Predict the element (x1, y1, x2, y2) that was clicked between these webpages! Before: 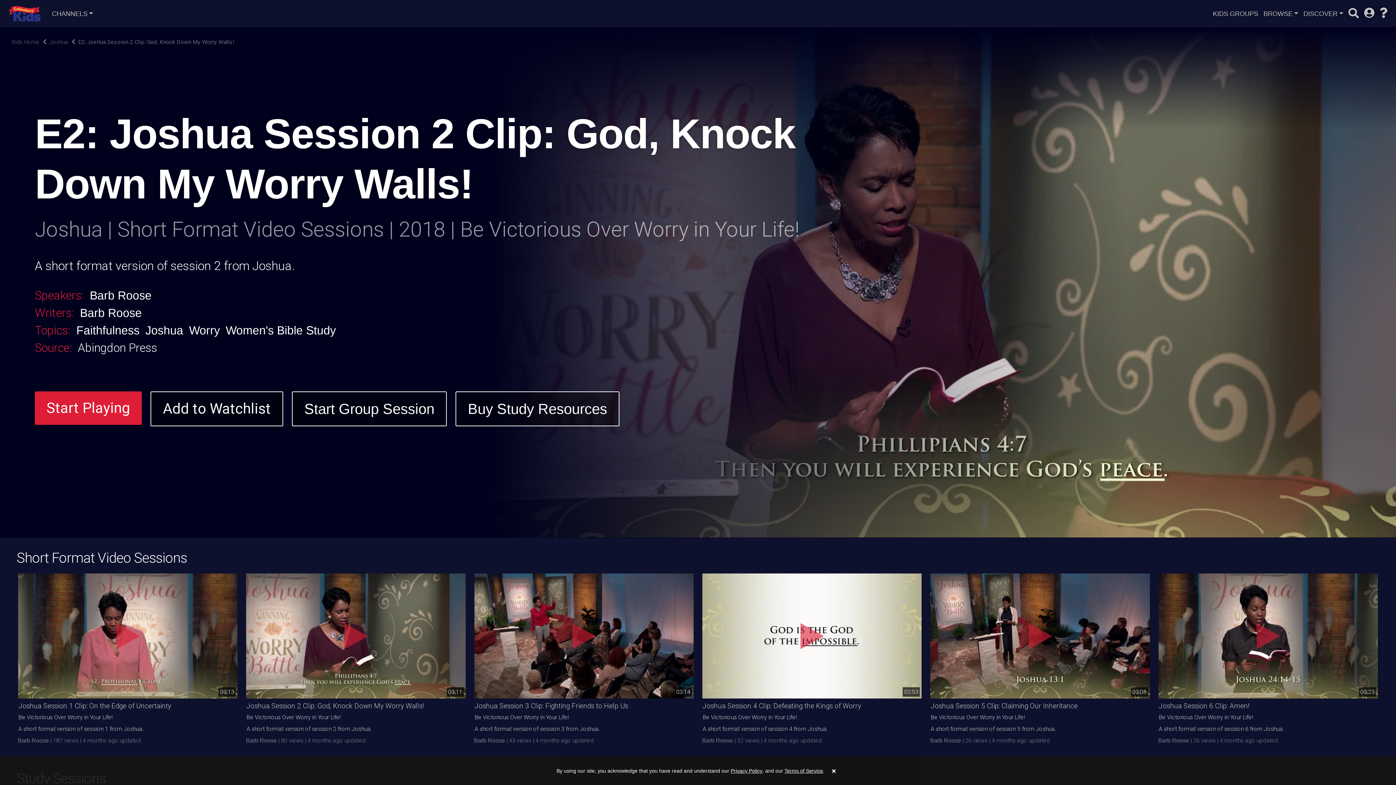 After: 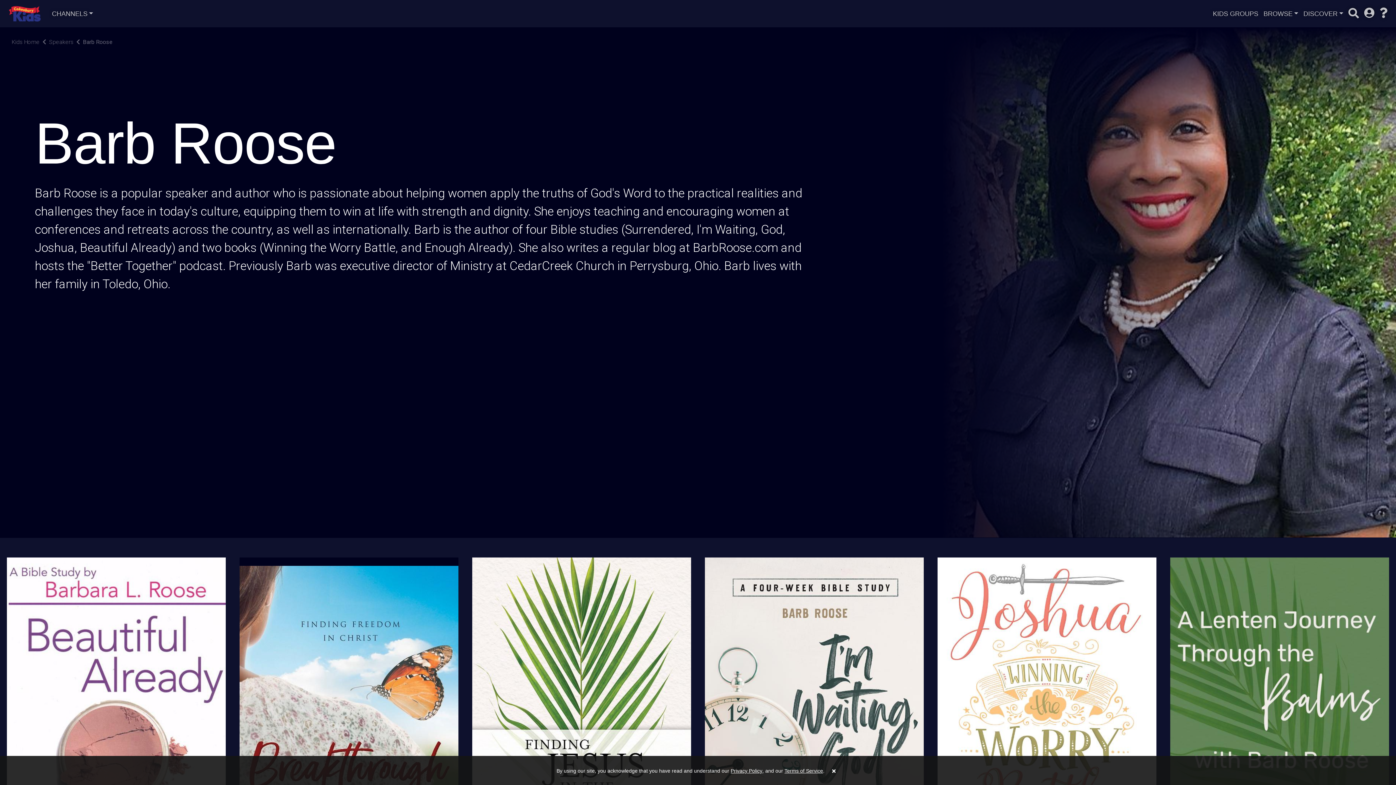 Action: bbox: (17, 737, 48, 743) label: Barb Roose